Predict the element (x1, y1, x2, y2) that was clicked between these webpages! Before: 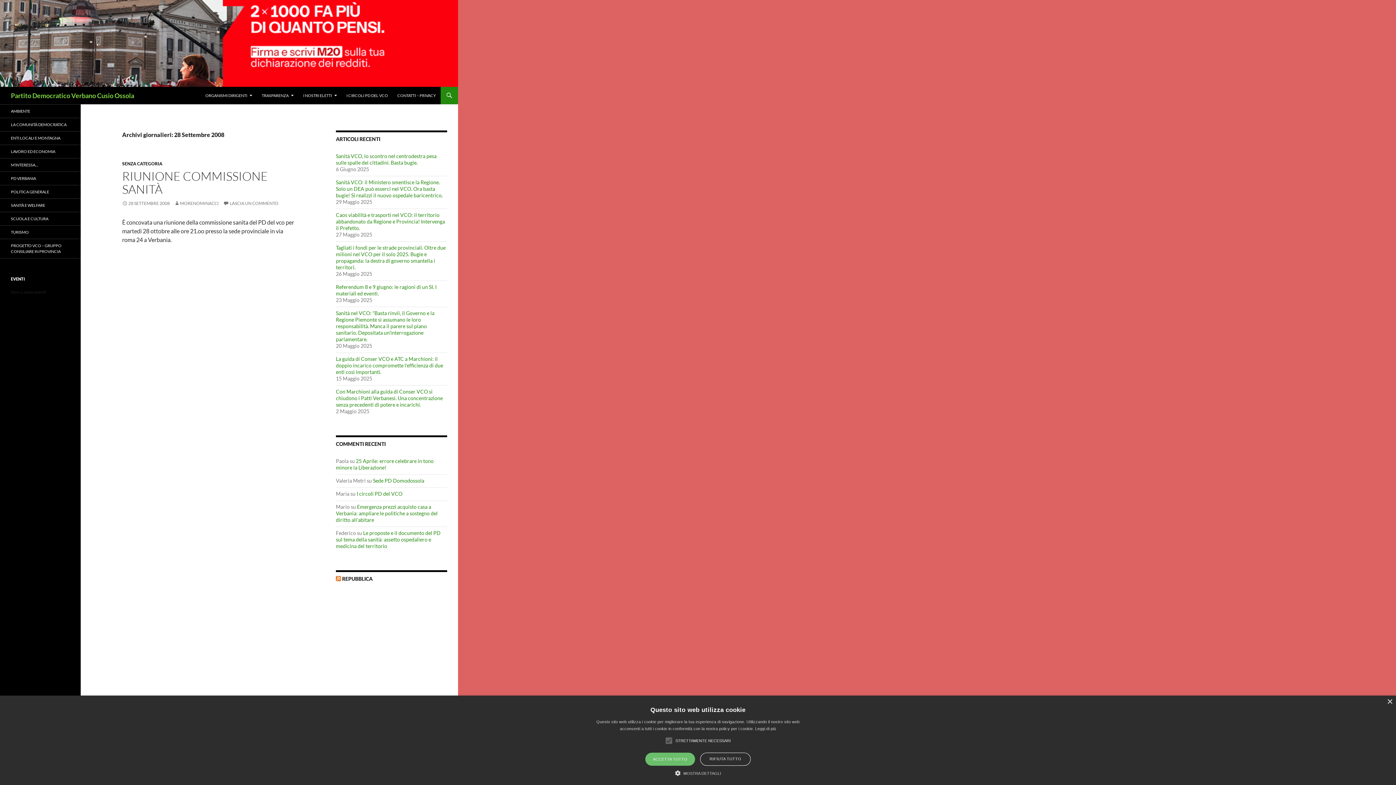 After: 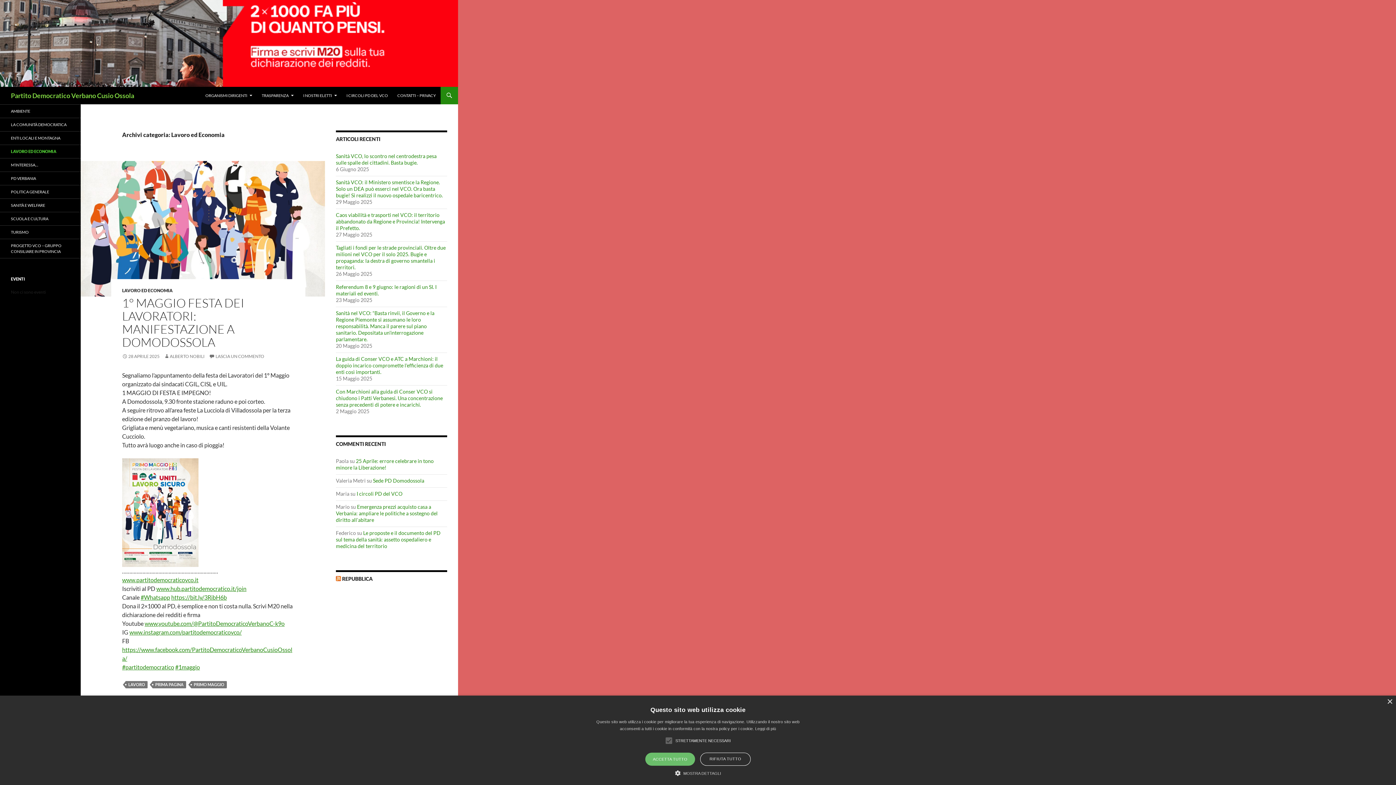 Action: label: LAVORO ED ECONOMIA bbox: (0, 145, 80, 158)